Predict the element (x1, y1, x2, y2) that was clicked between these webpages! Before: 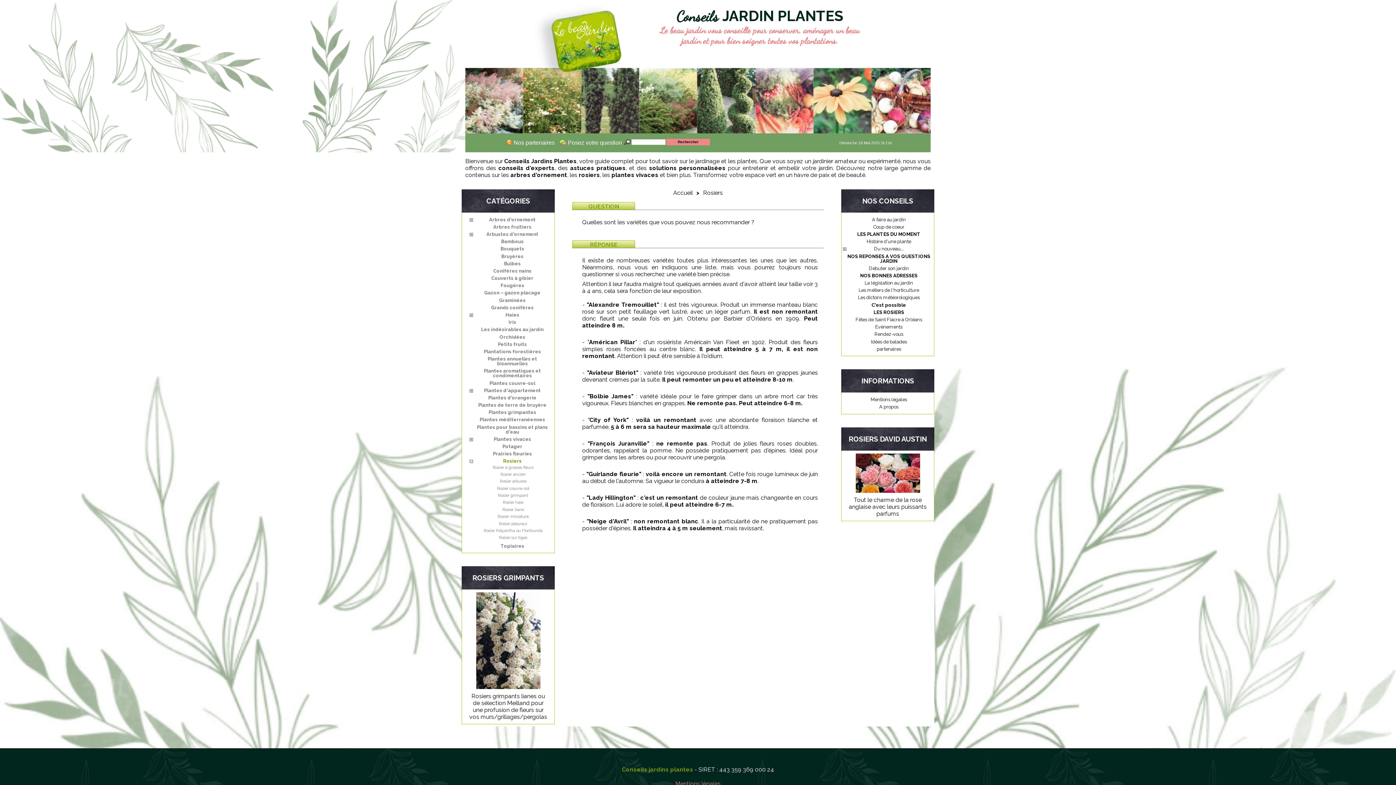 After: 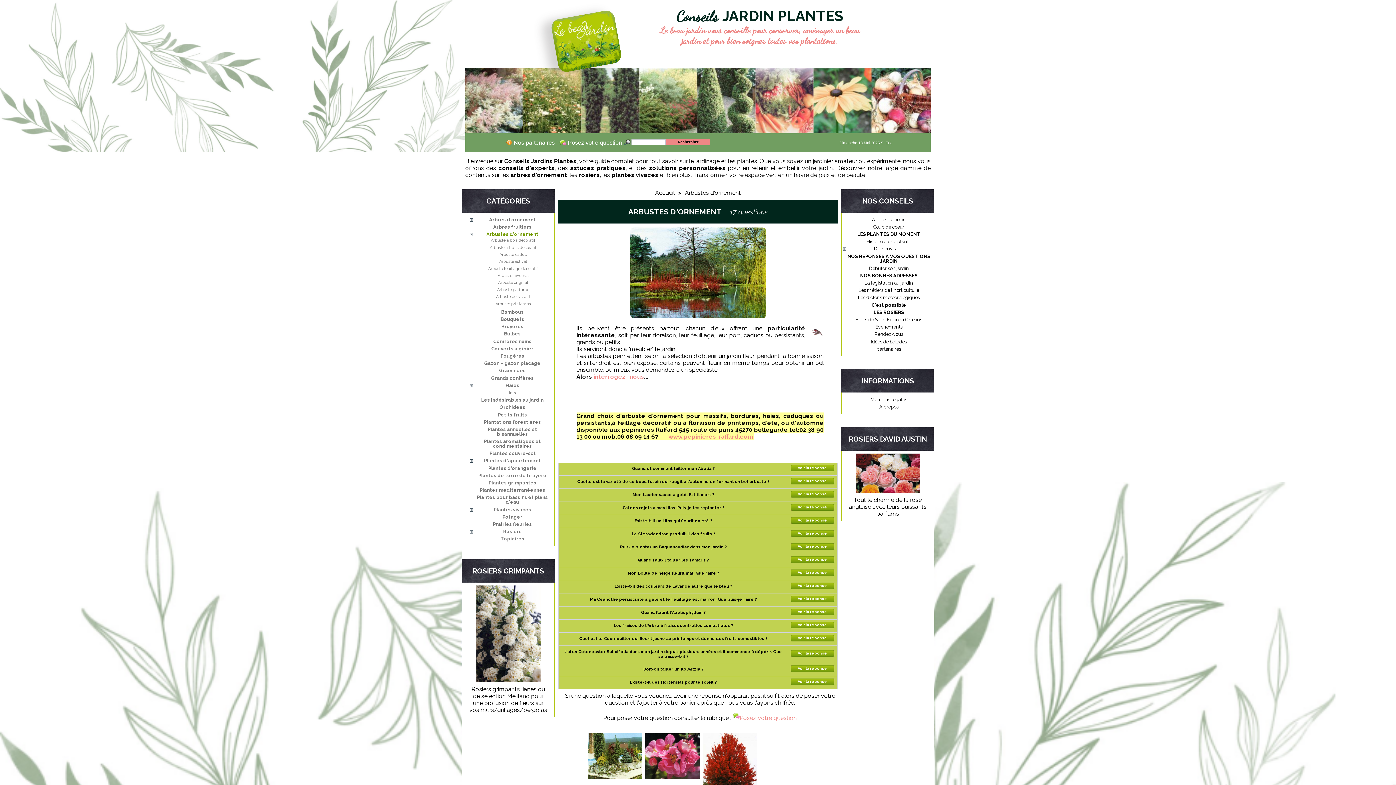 Action: bbox: (486, 231, 538, 237) label: Arbustes d'ornement